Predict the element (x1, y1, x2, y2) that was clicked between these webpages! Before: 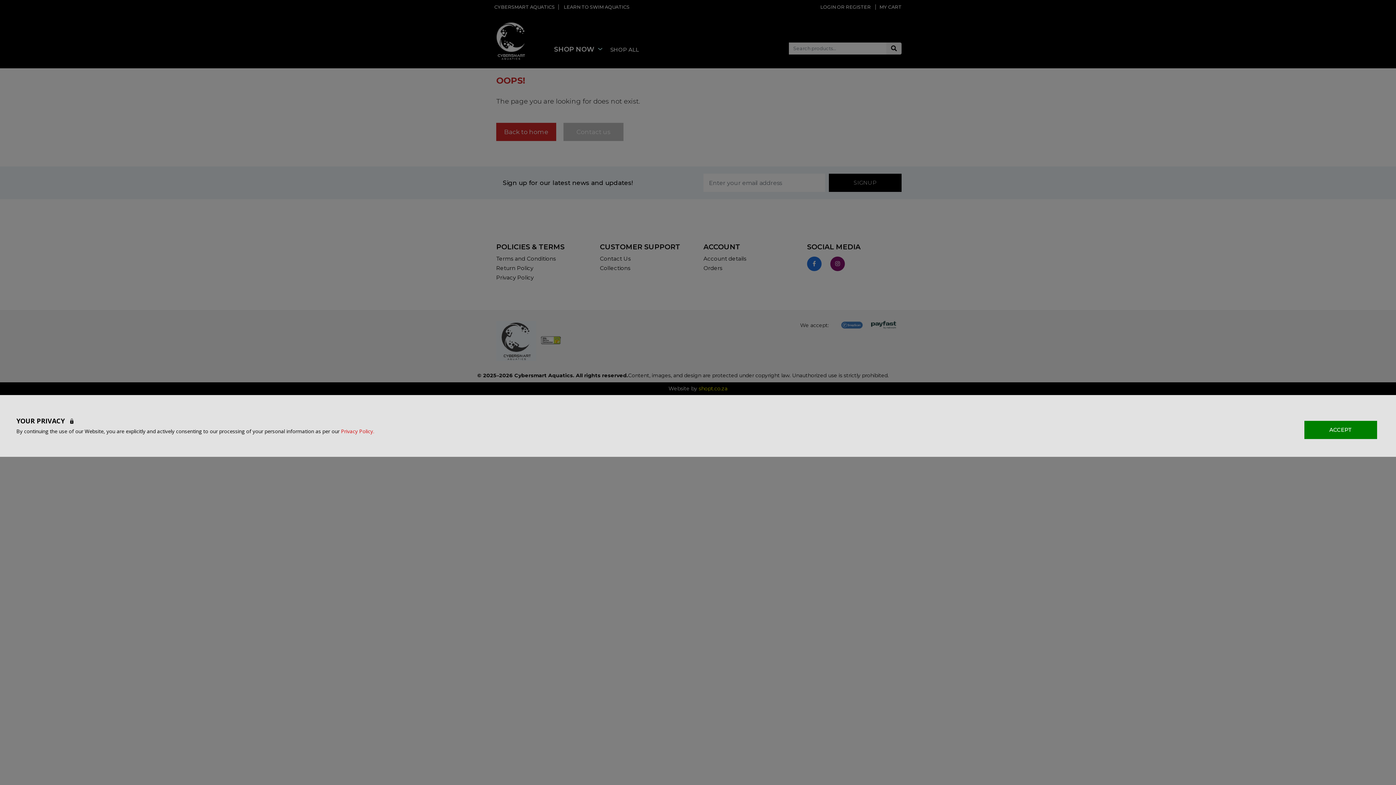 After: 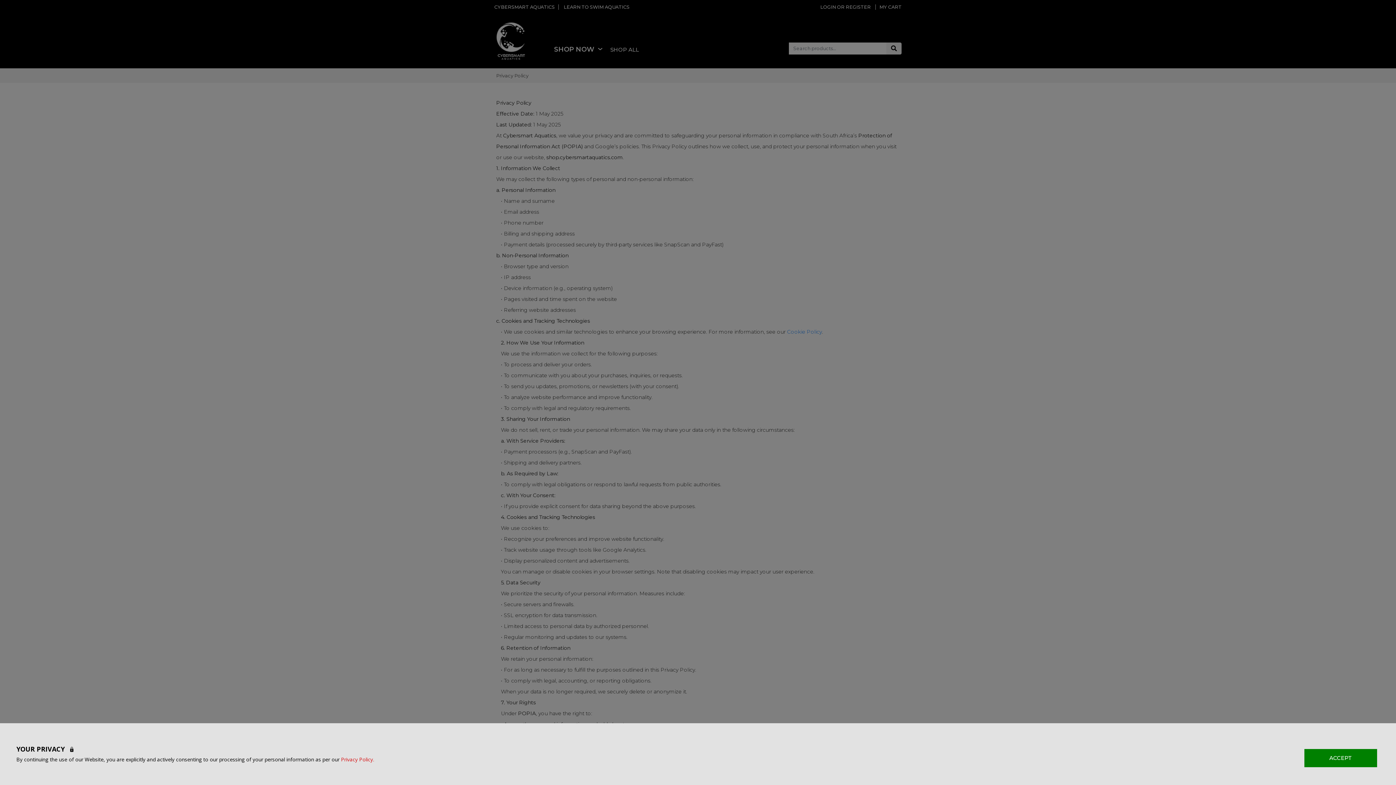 Action: label: Privacy Policy. bbox: (341, 428, 374, 434)